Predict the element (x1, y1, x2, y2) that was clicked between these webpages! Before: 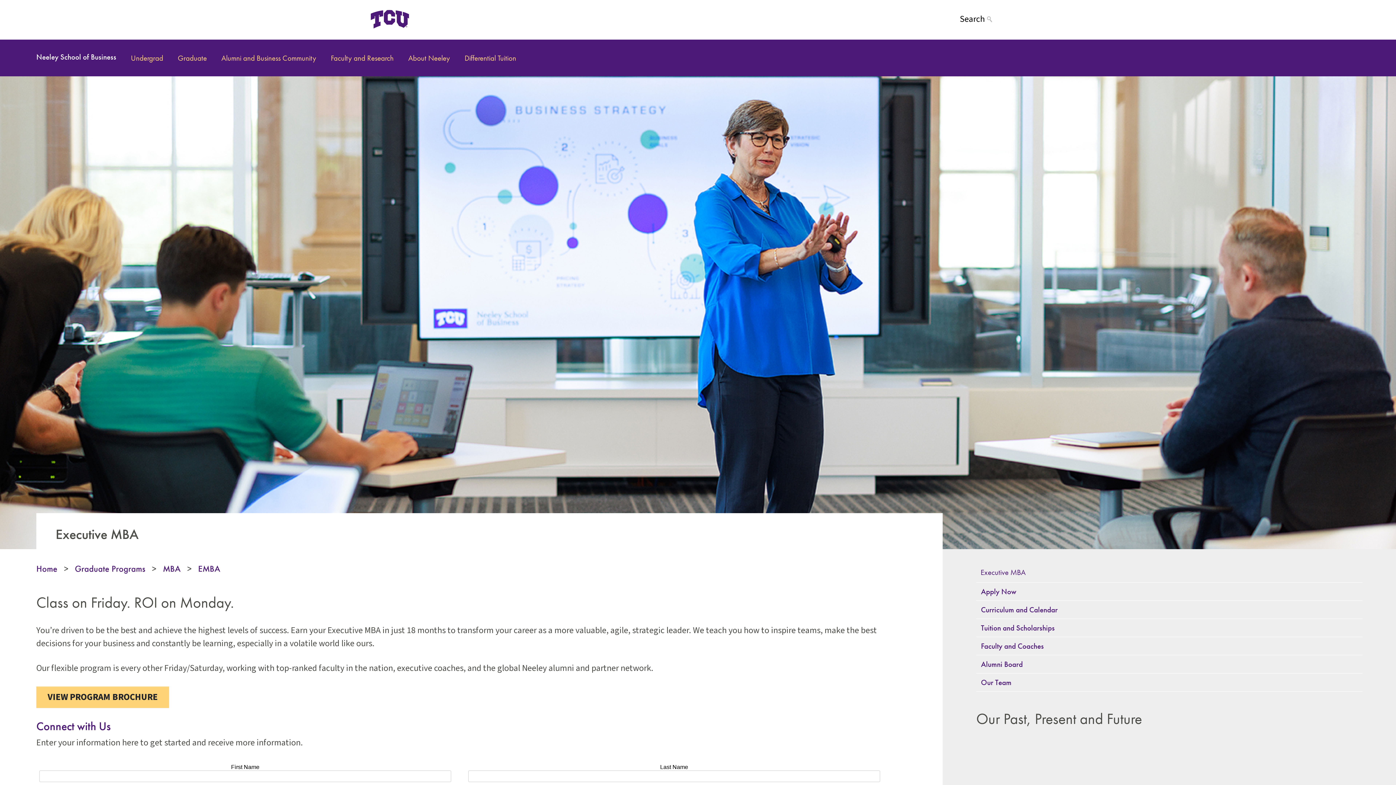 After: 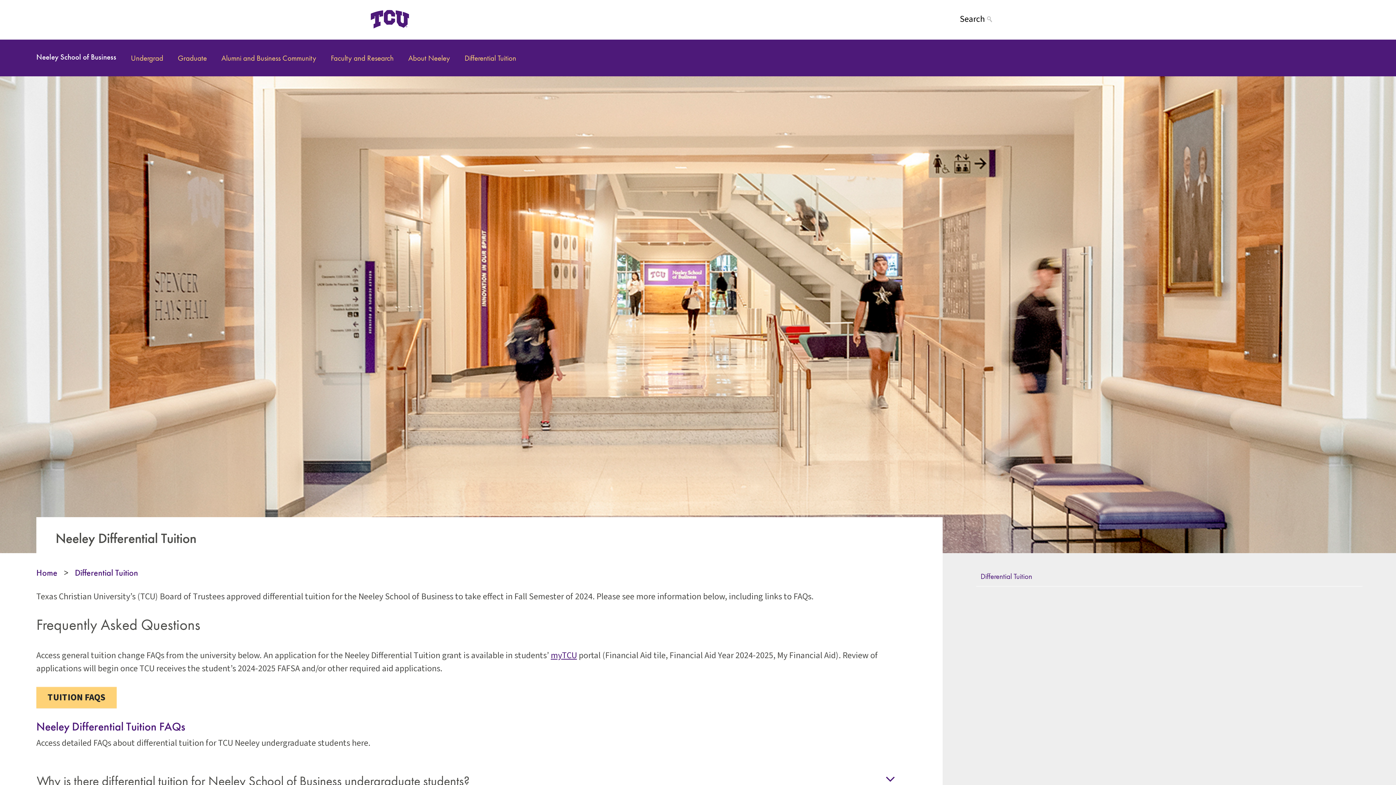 Action: label: Differential Tuition bbox: (457, 50, 523, 65)